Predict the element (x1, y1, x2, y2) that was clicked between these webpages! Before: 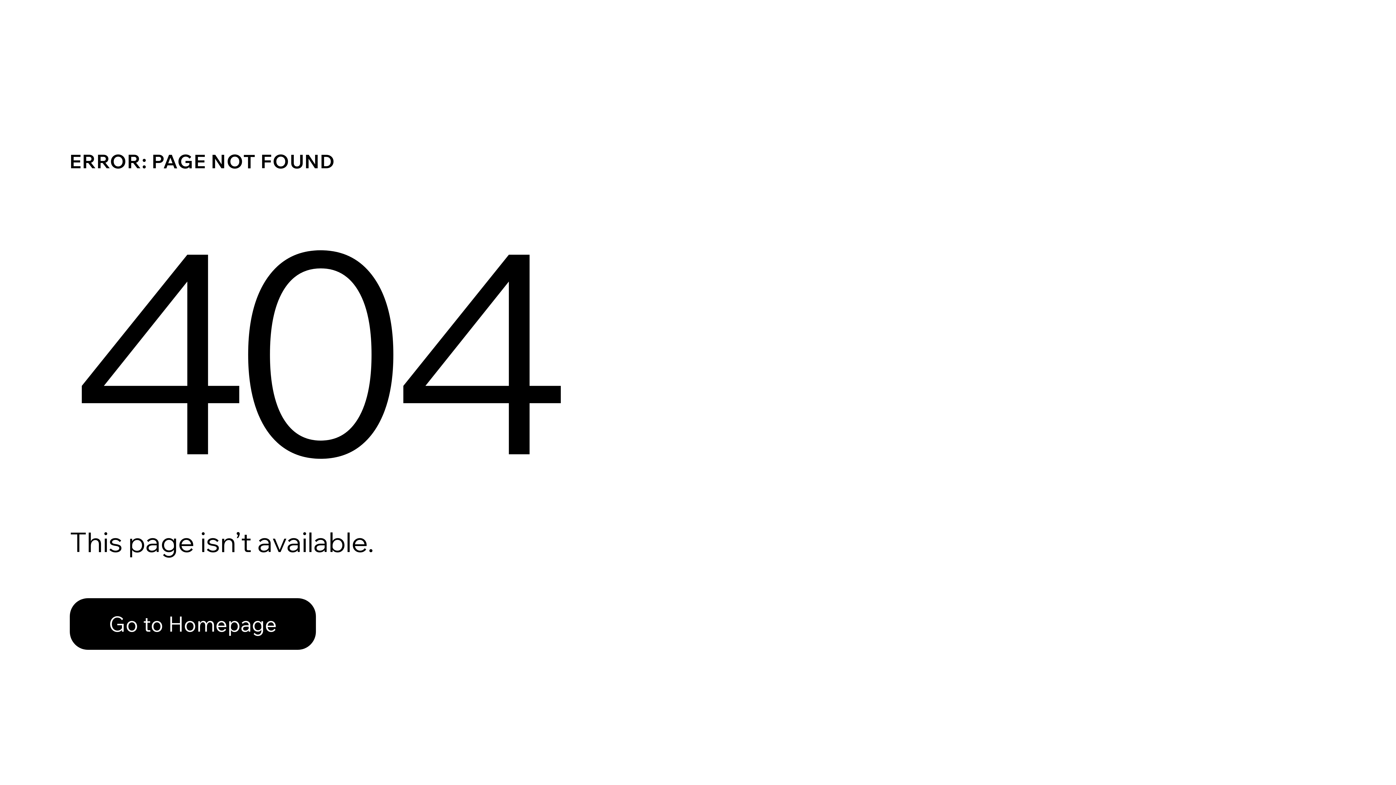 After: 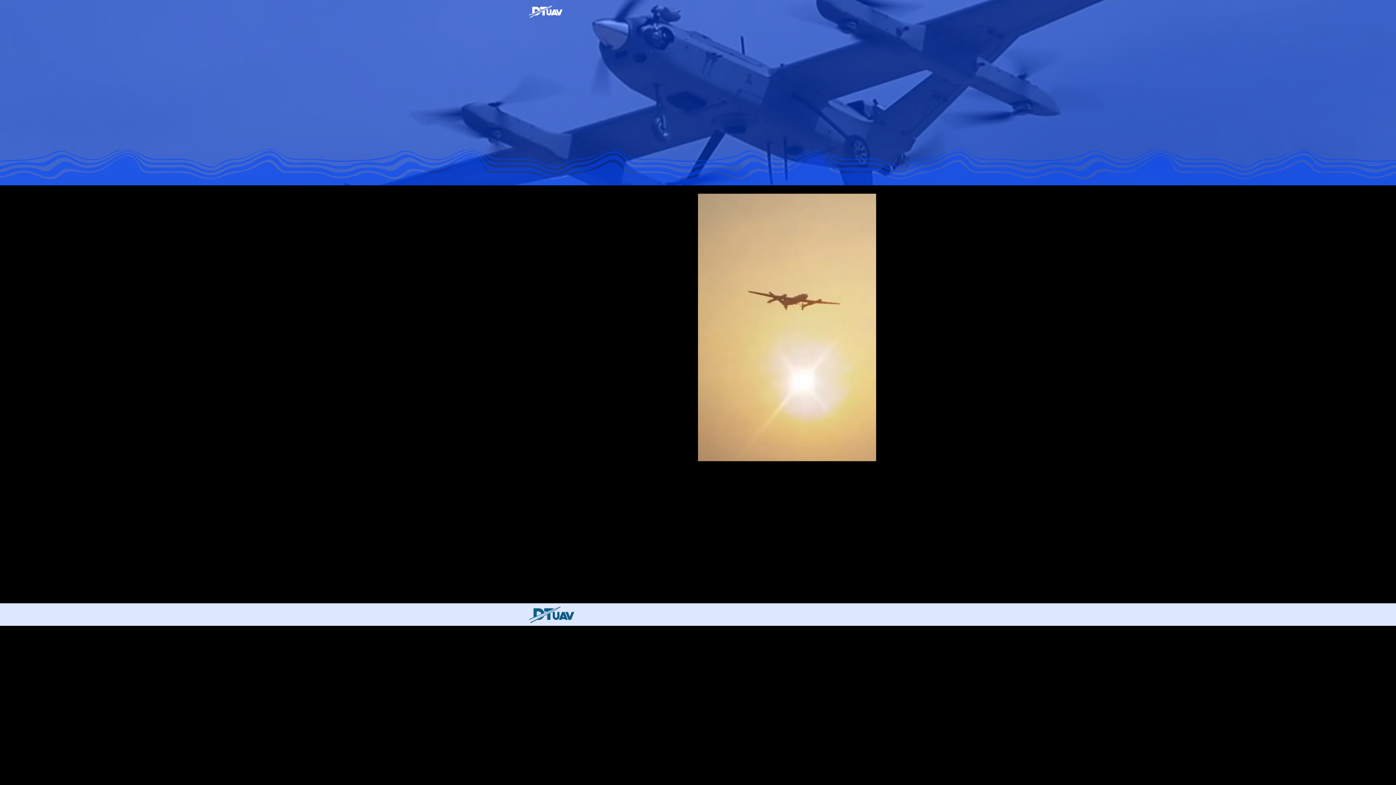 Action: bbox: (69, 598, 316, 650) label: Go to Homepage